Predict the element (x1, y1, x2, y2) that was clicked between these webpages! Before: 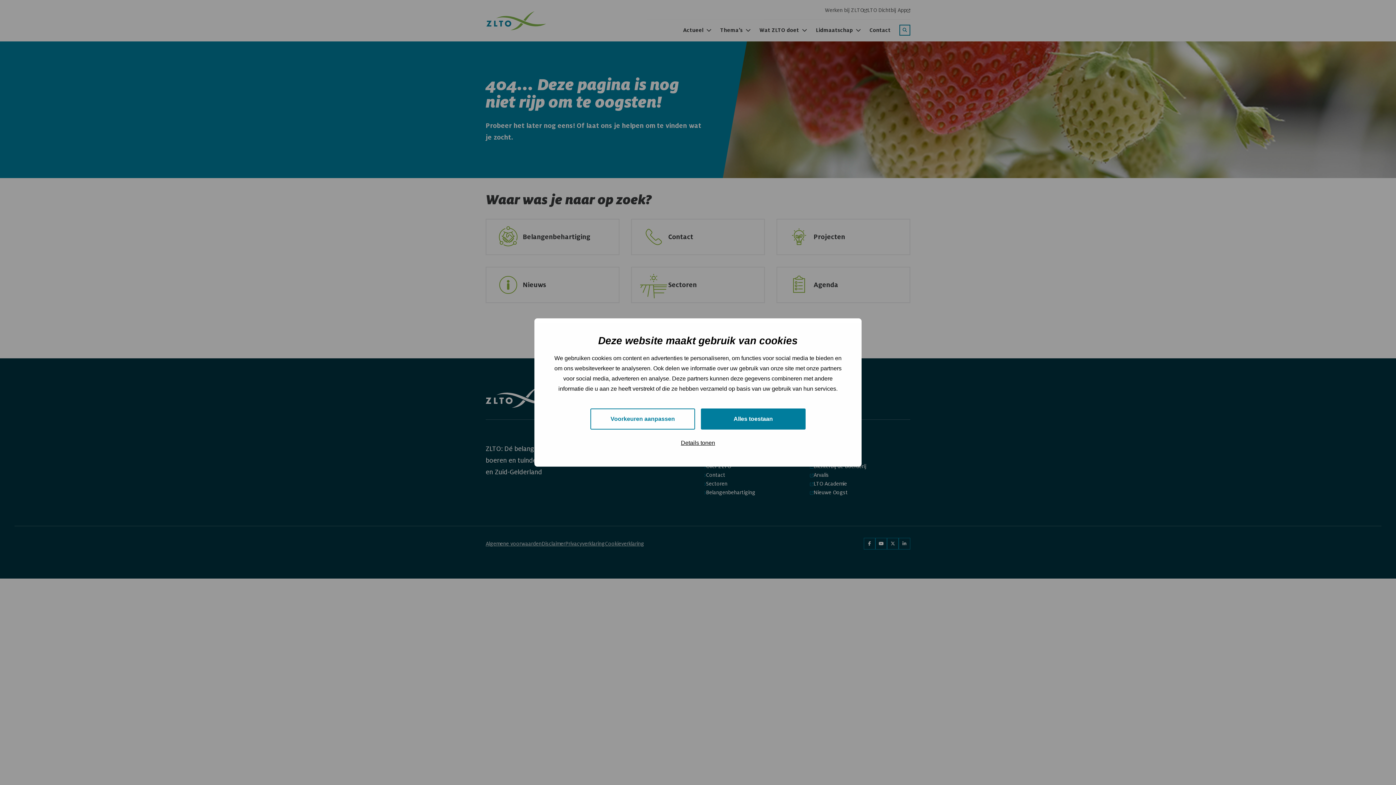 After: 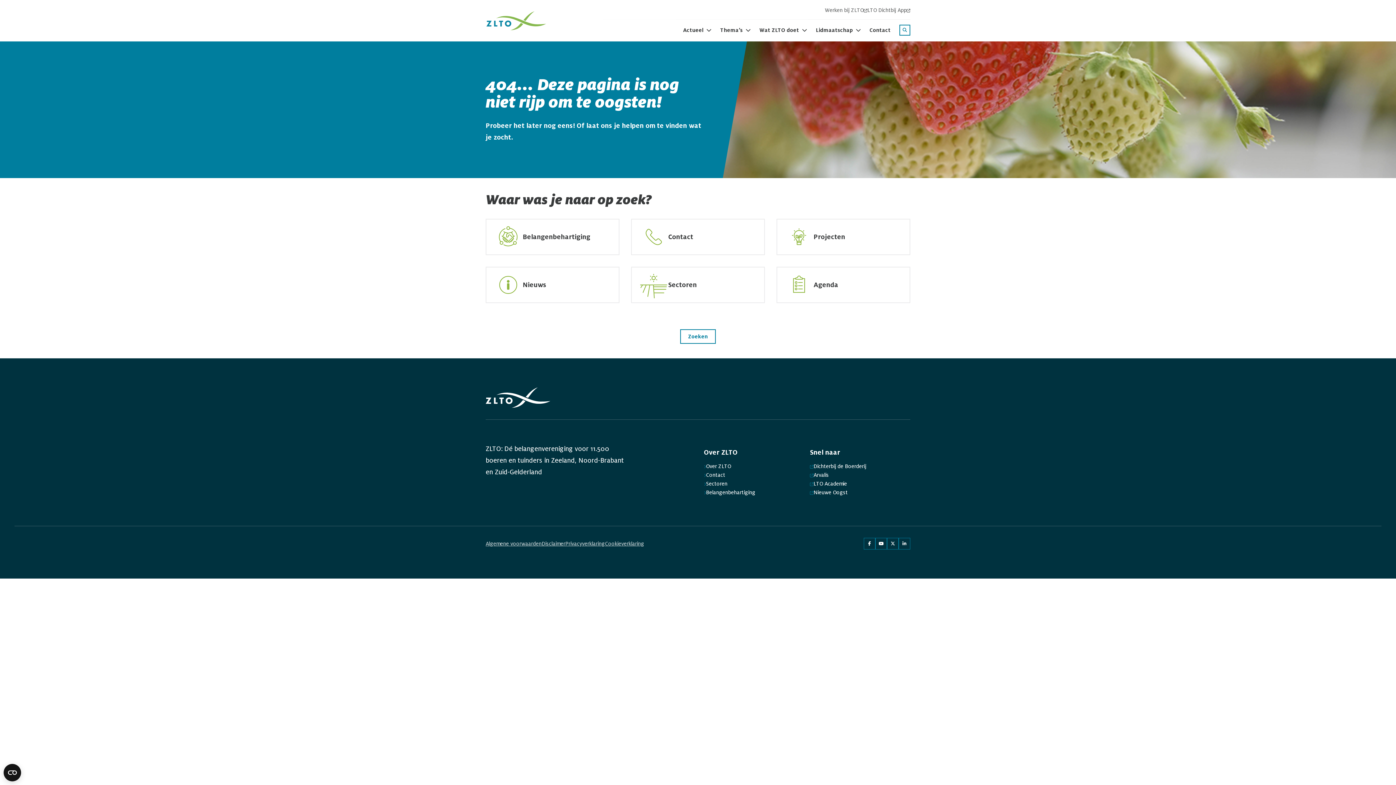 Action: bbox: (701, 408, 805, 429) label: Alles toestaan